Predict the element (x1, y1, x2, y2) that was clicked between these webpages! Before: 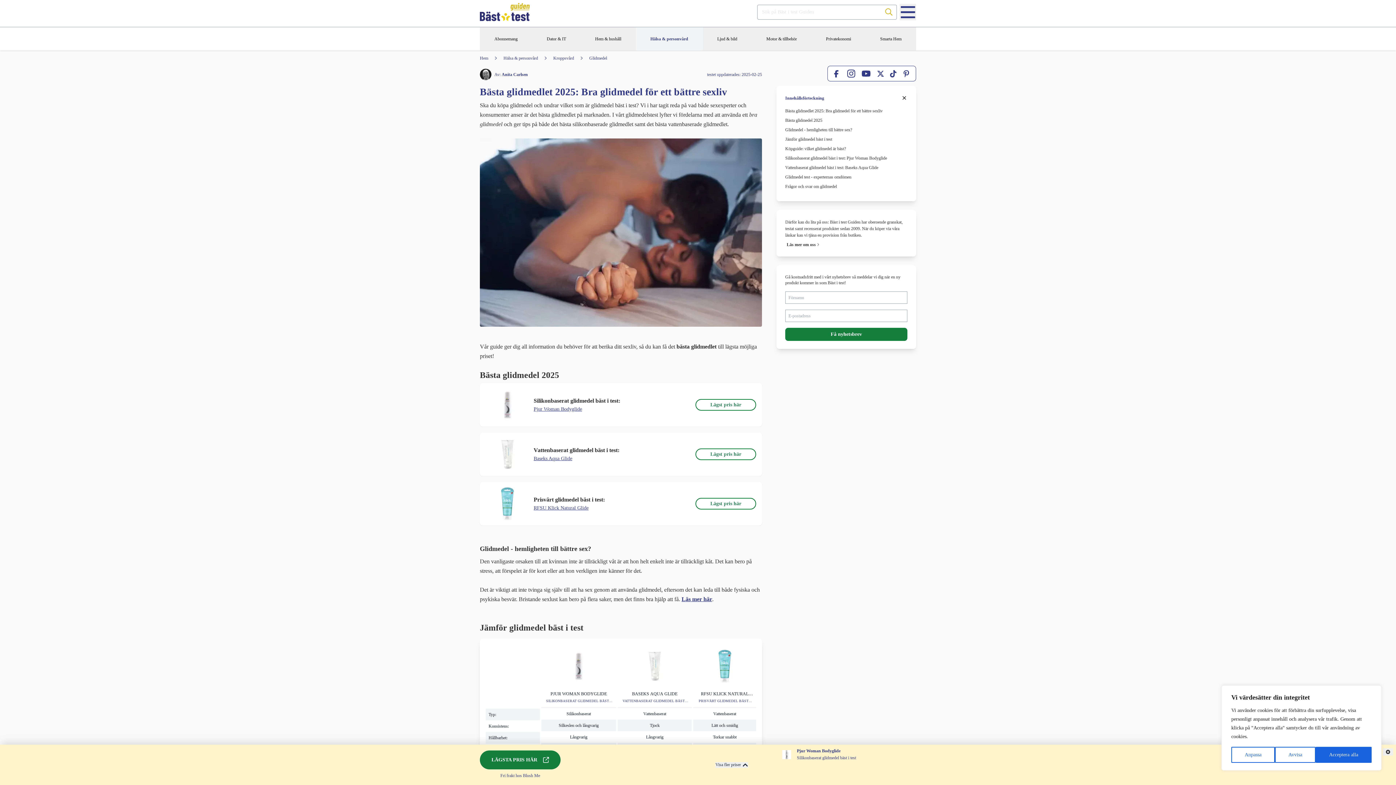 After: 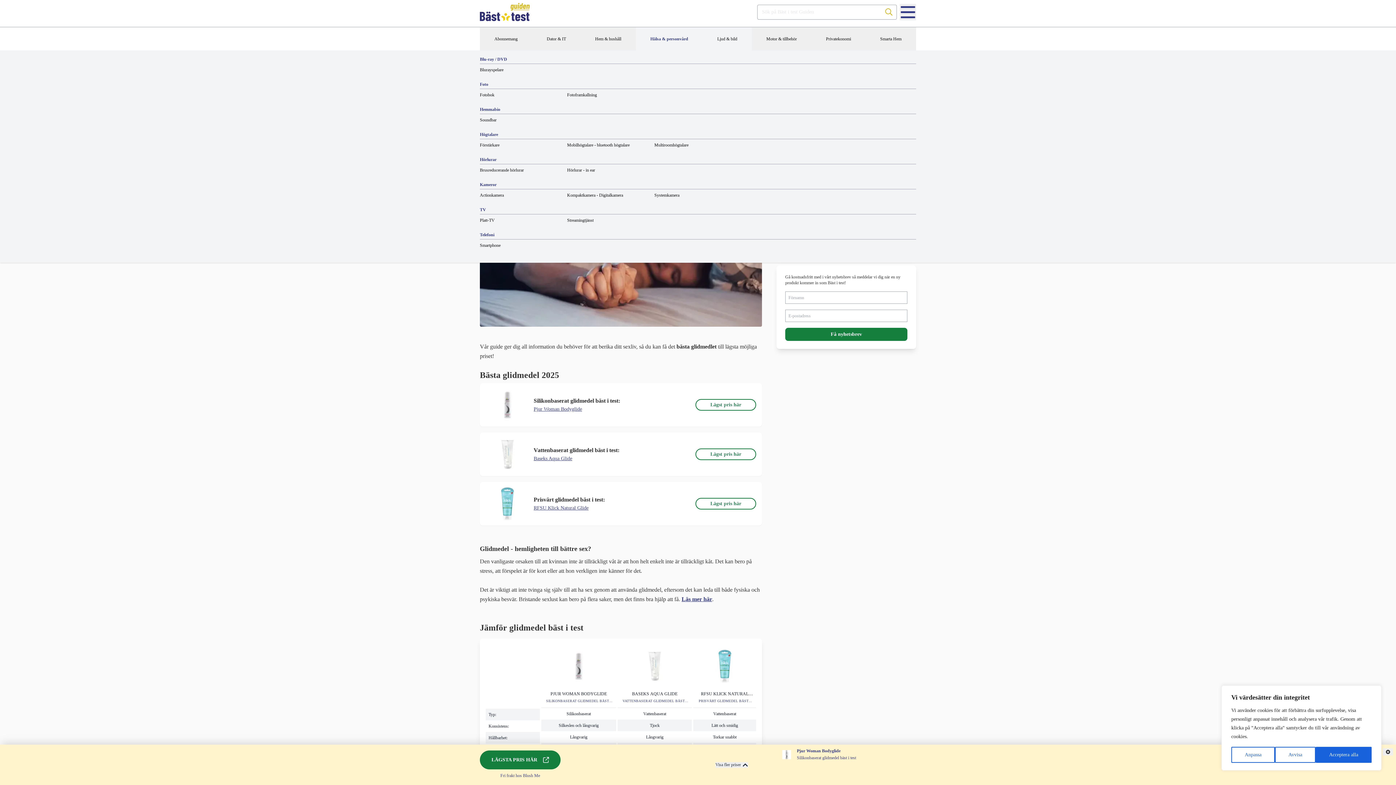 Action: label: Ljud & bild bbox: (702, 27, 752, 50)